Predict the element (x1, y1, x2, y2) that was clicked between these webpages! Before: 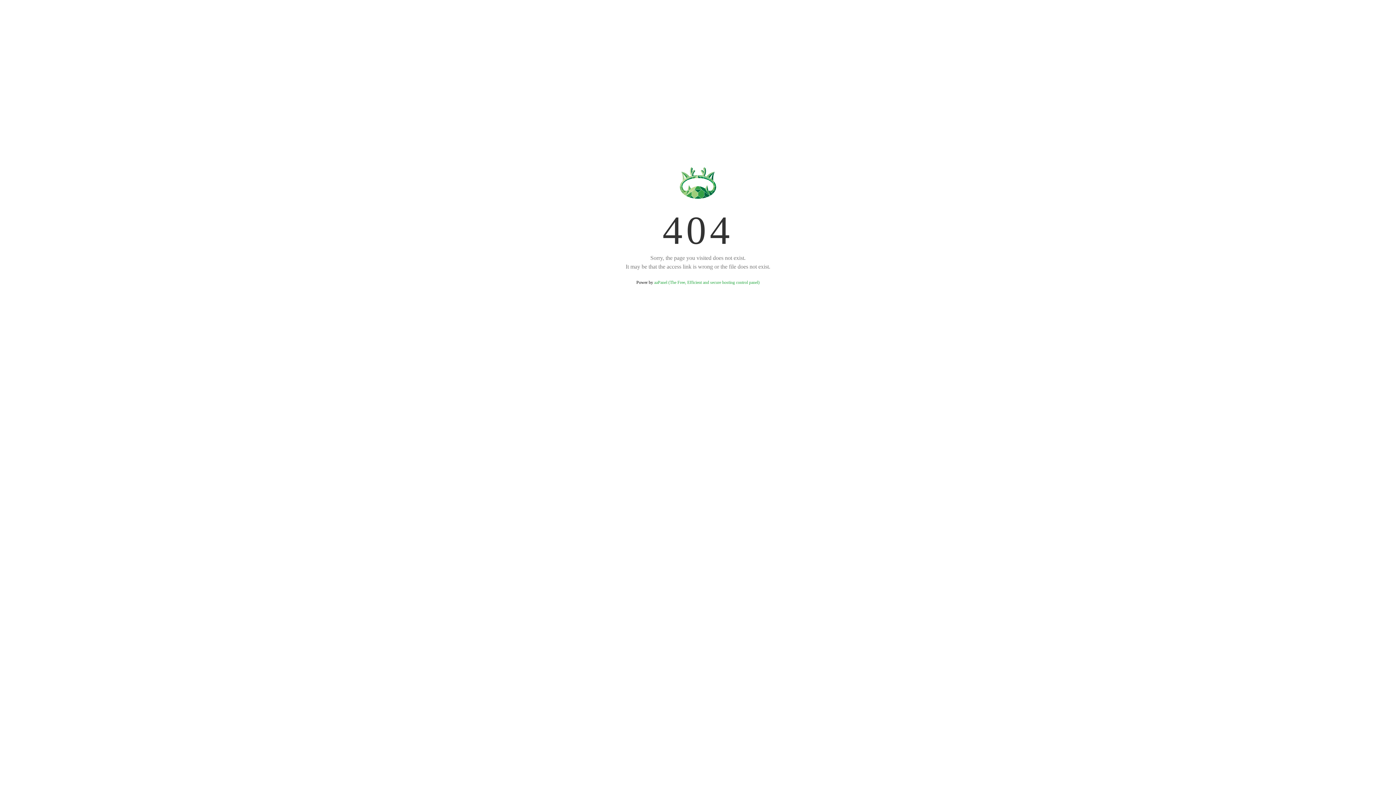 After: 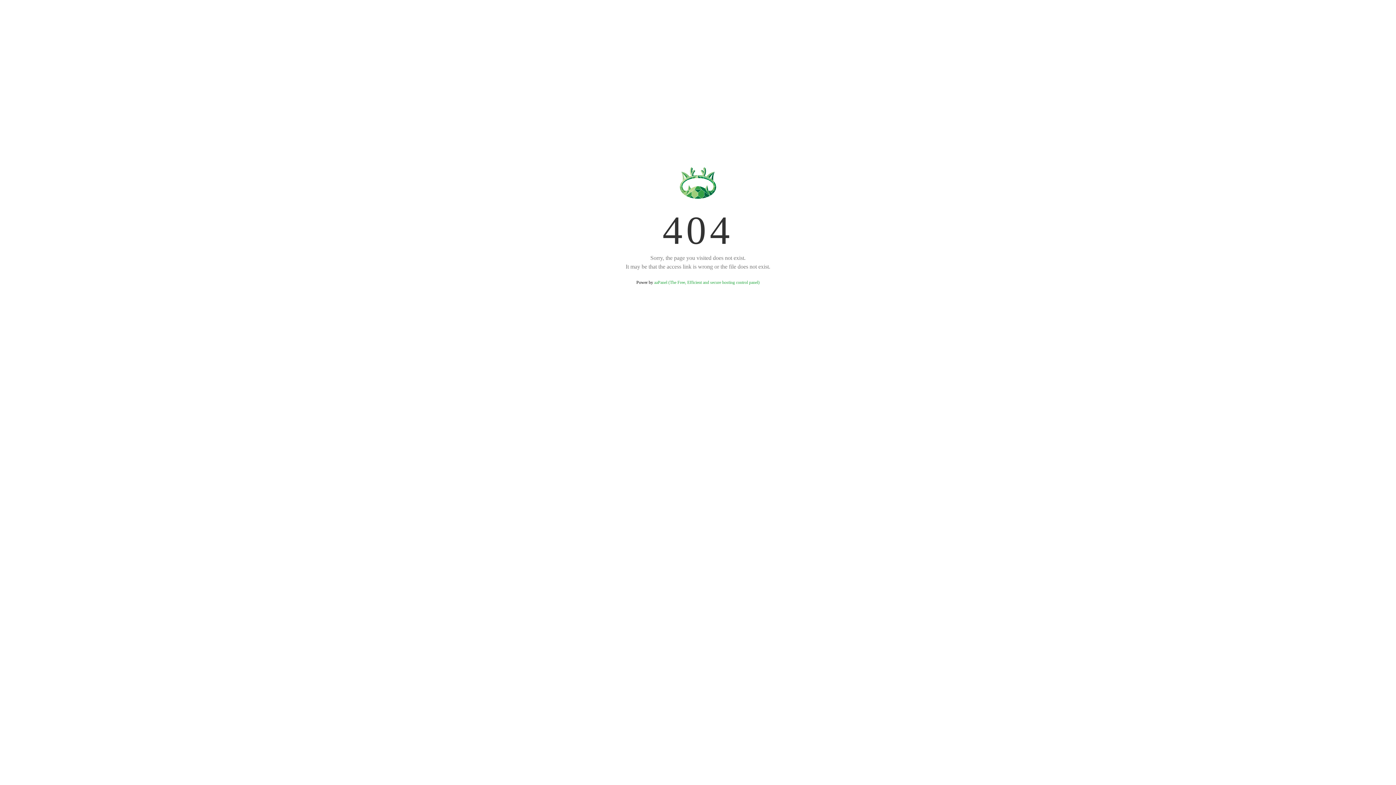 Action: bbox: (654, 280, 759, 285) label: aaPanel (The Free, Efficient and secure hosting control panel)